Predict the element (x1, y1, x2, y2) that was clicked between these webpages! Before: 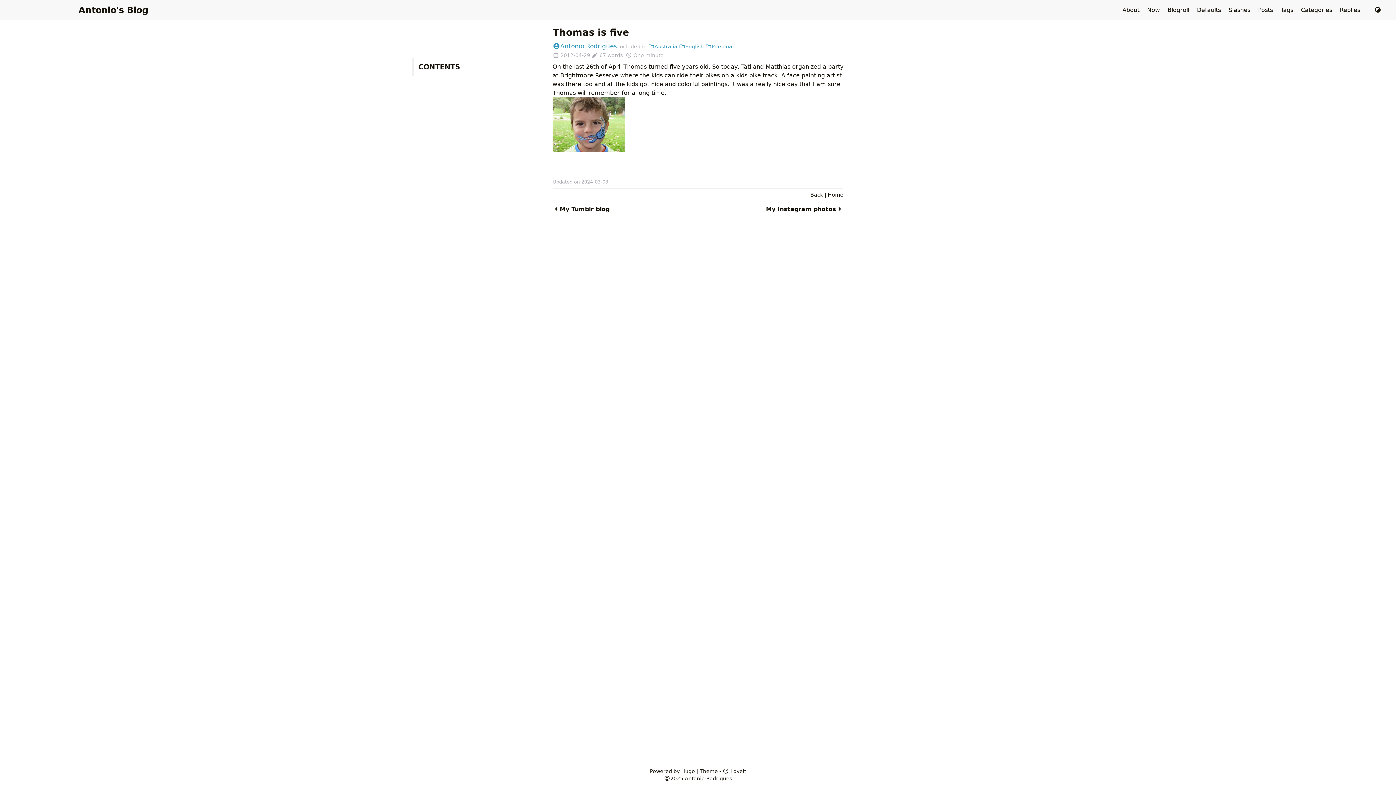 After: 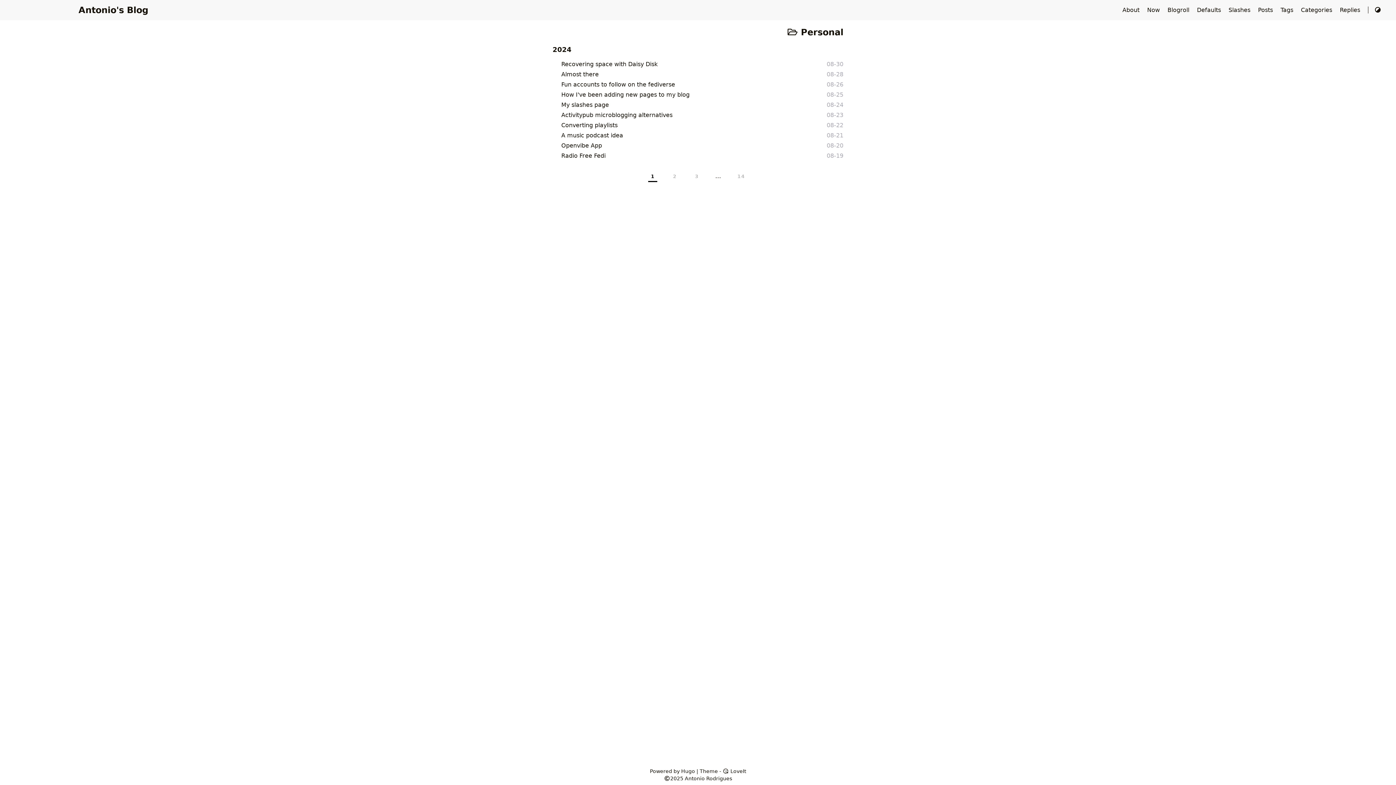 Action: label: Personal bbox: (705, 43, 734, 49)